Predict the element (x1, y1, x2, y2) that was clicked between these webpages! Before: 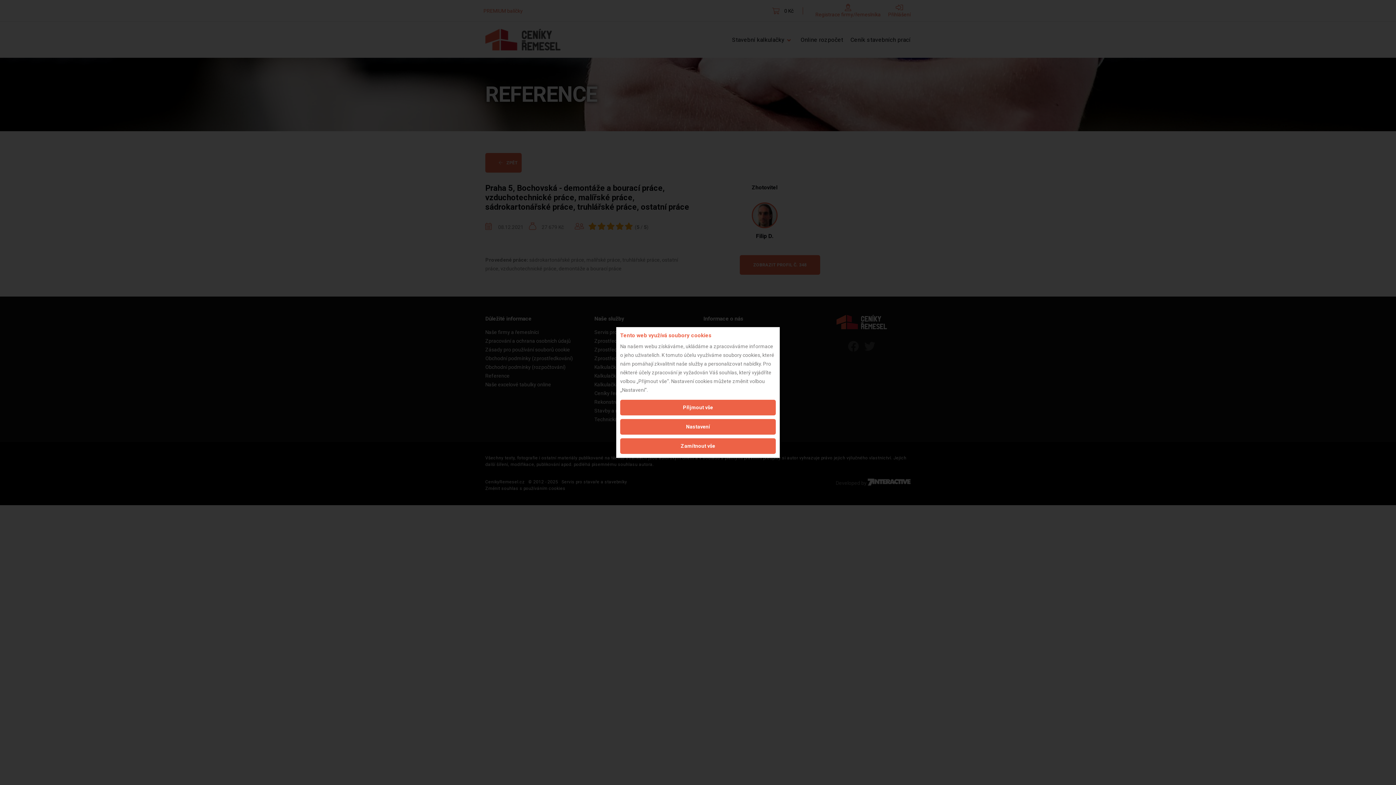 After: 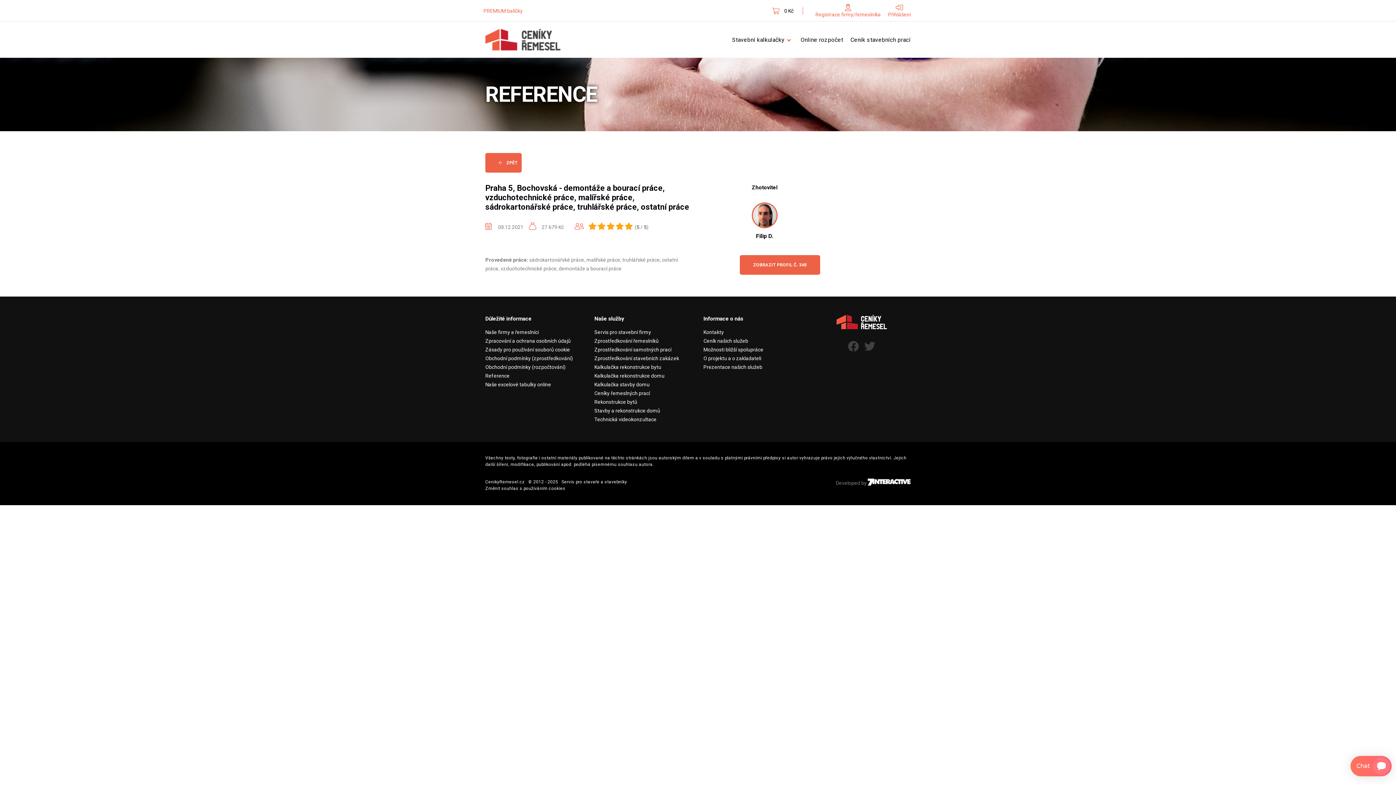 Action: bbox: (620, 400, 776, 415) label: Přijmout vše